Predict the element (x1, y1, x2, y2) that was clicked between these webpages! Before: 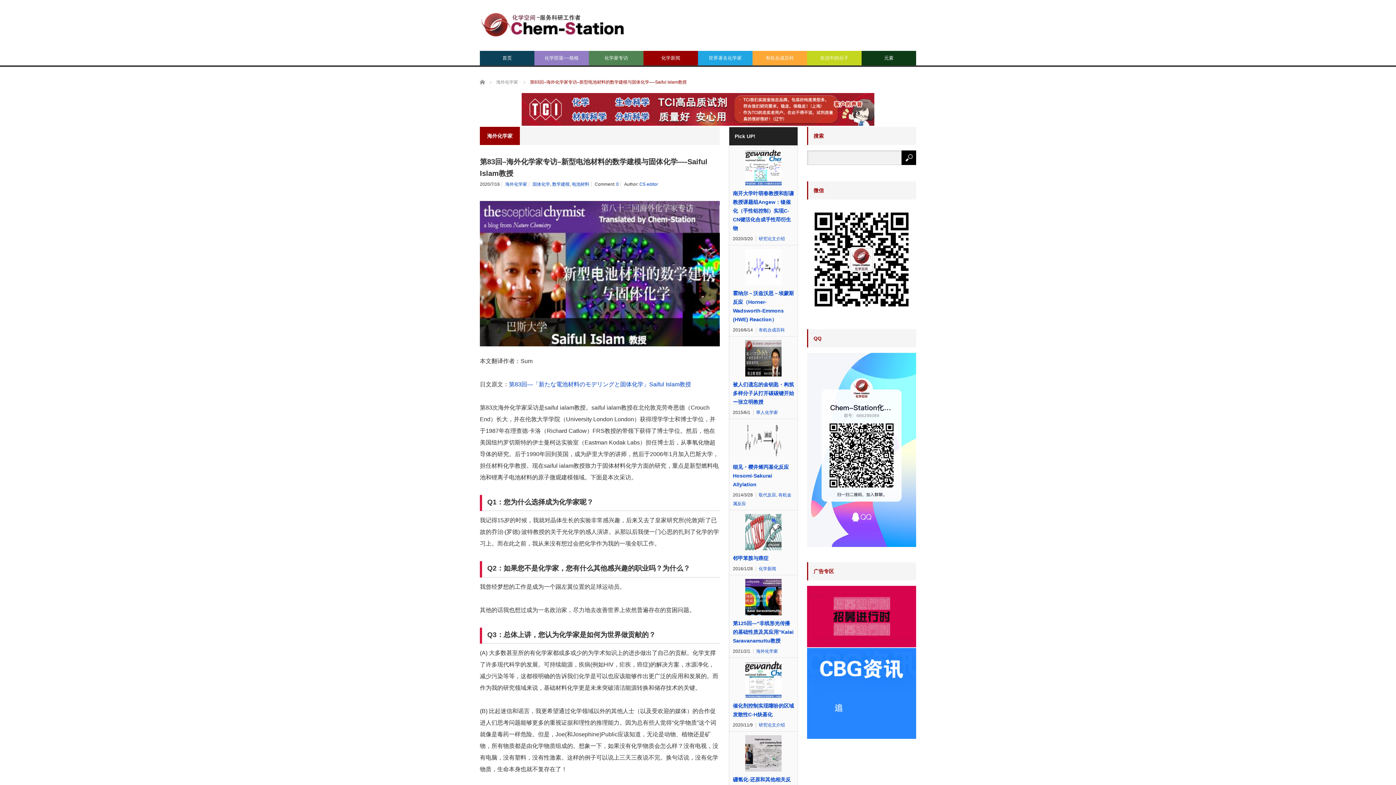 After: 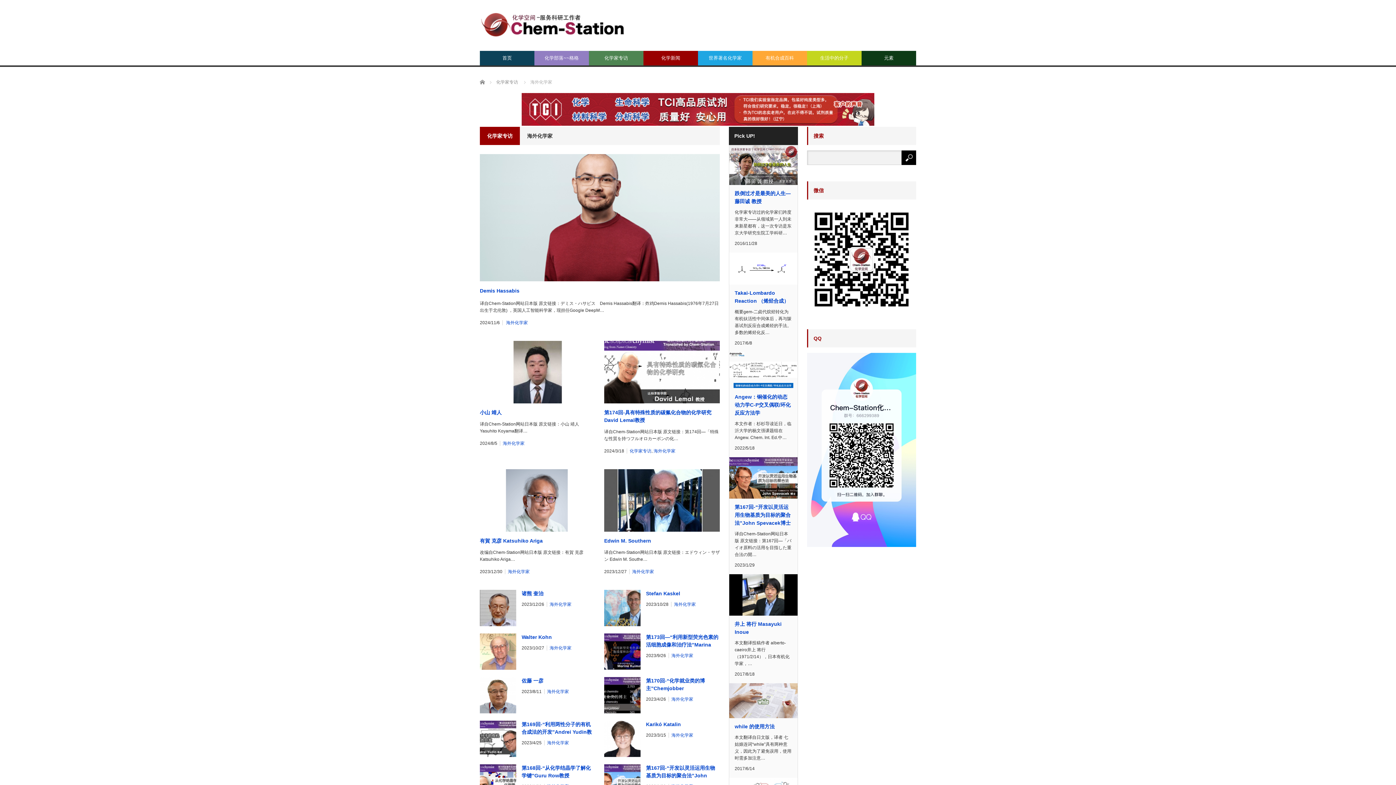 Action: label: 海外化学家 bbox: (756, 649, 778, 654)